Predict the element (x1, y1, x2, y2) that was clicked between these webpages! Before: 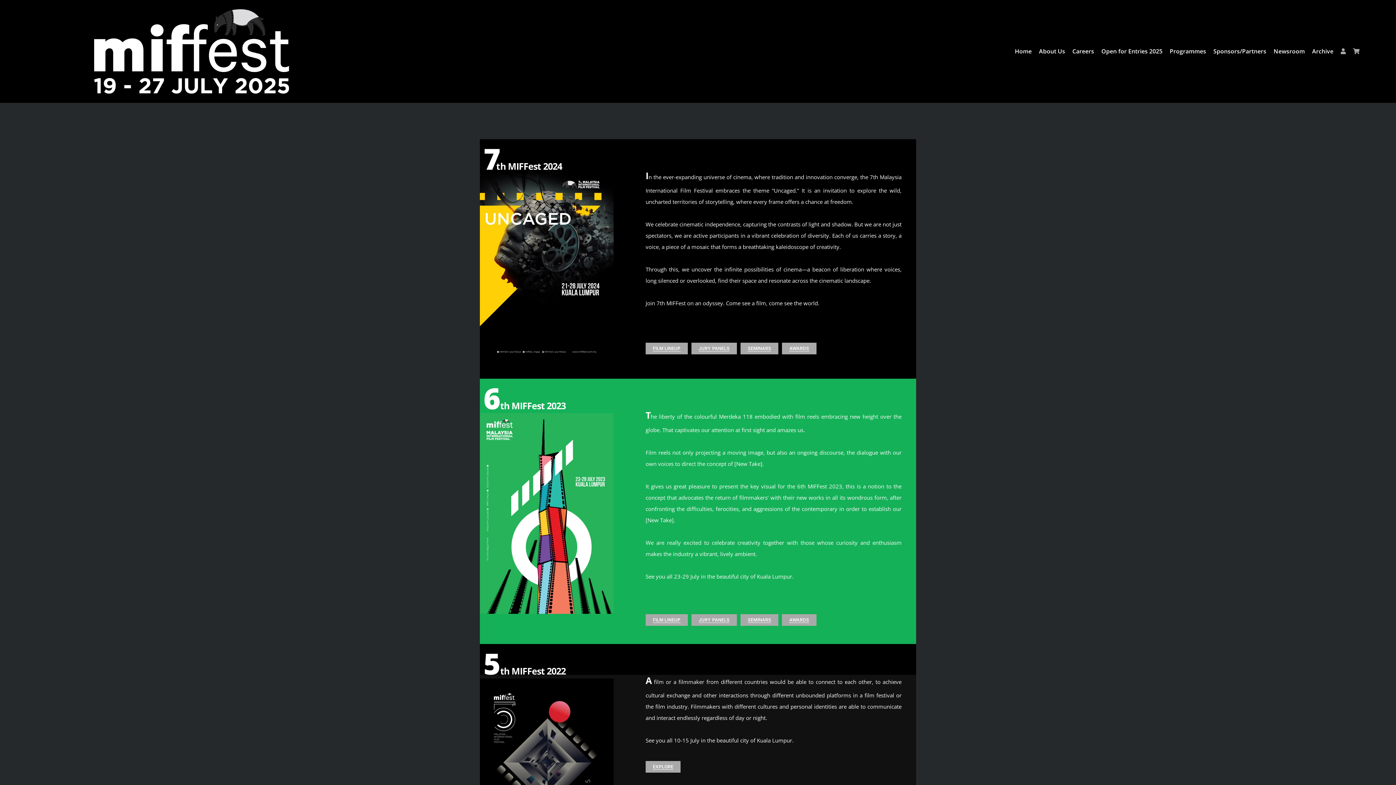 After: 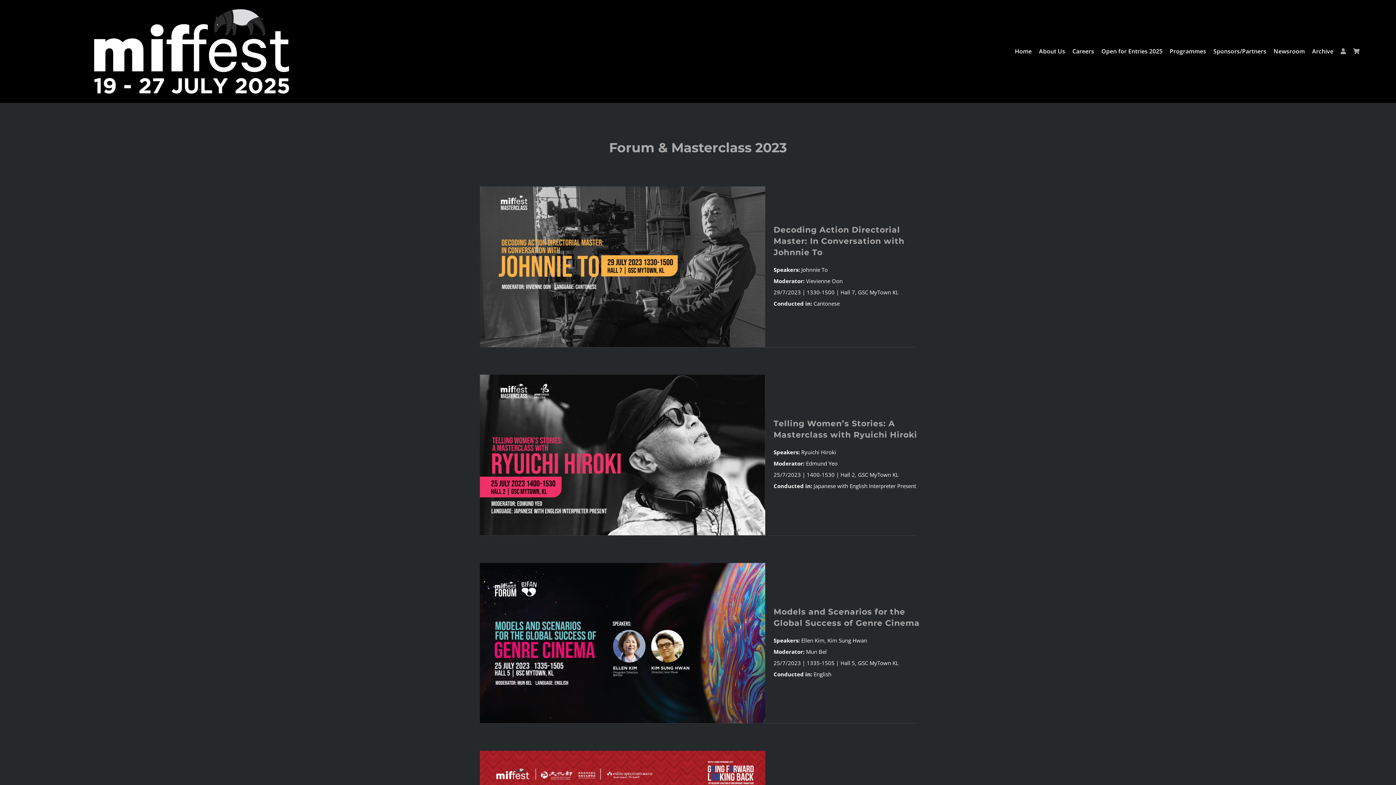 Action: label: AWARDS bbox: (782, 614, 816, 626)